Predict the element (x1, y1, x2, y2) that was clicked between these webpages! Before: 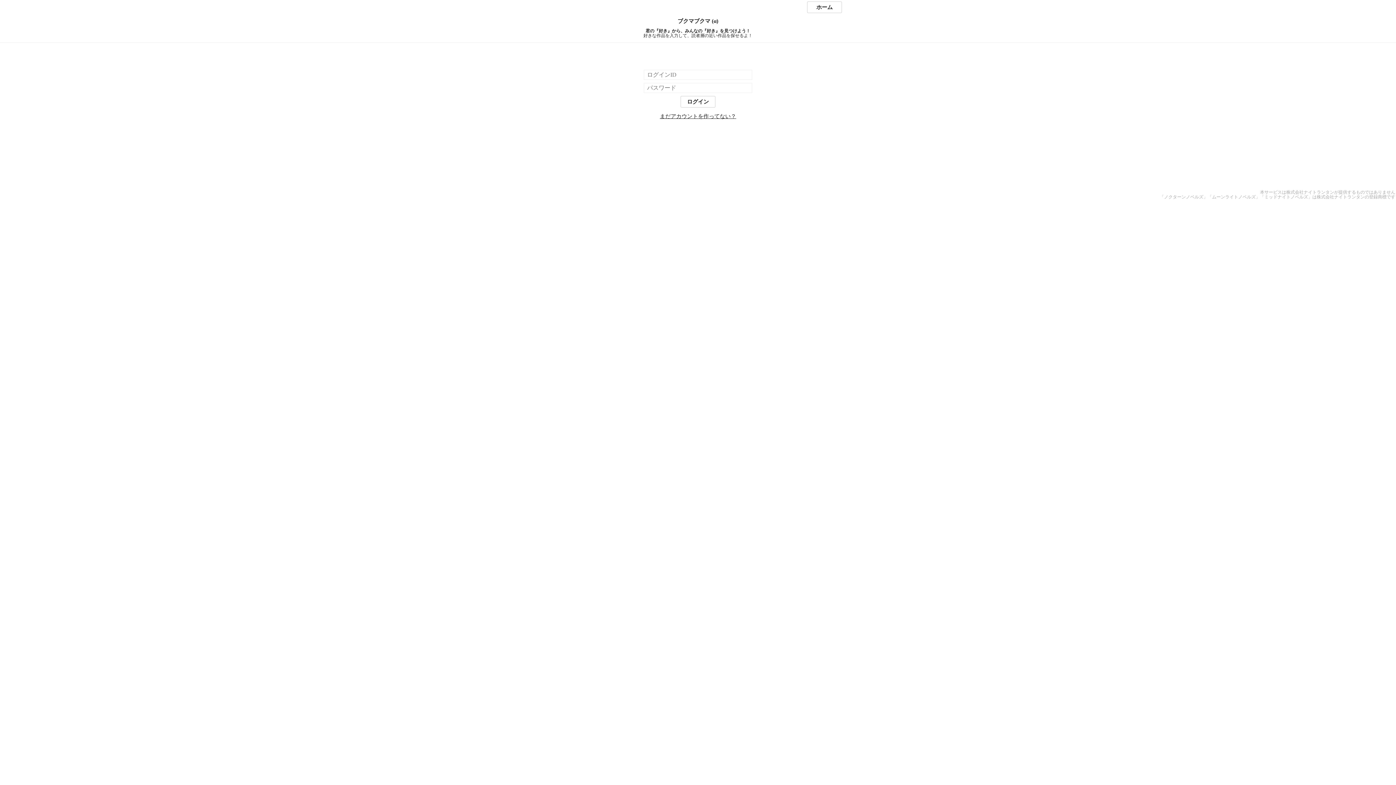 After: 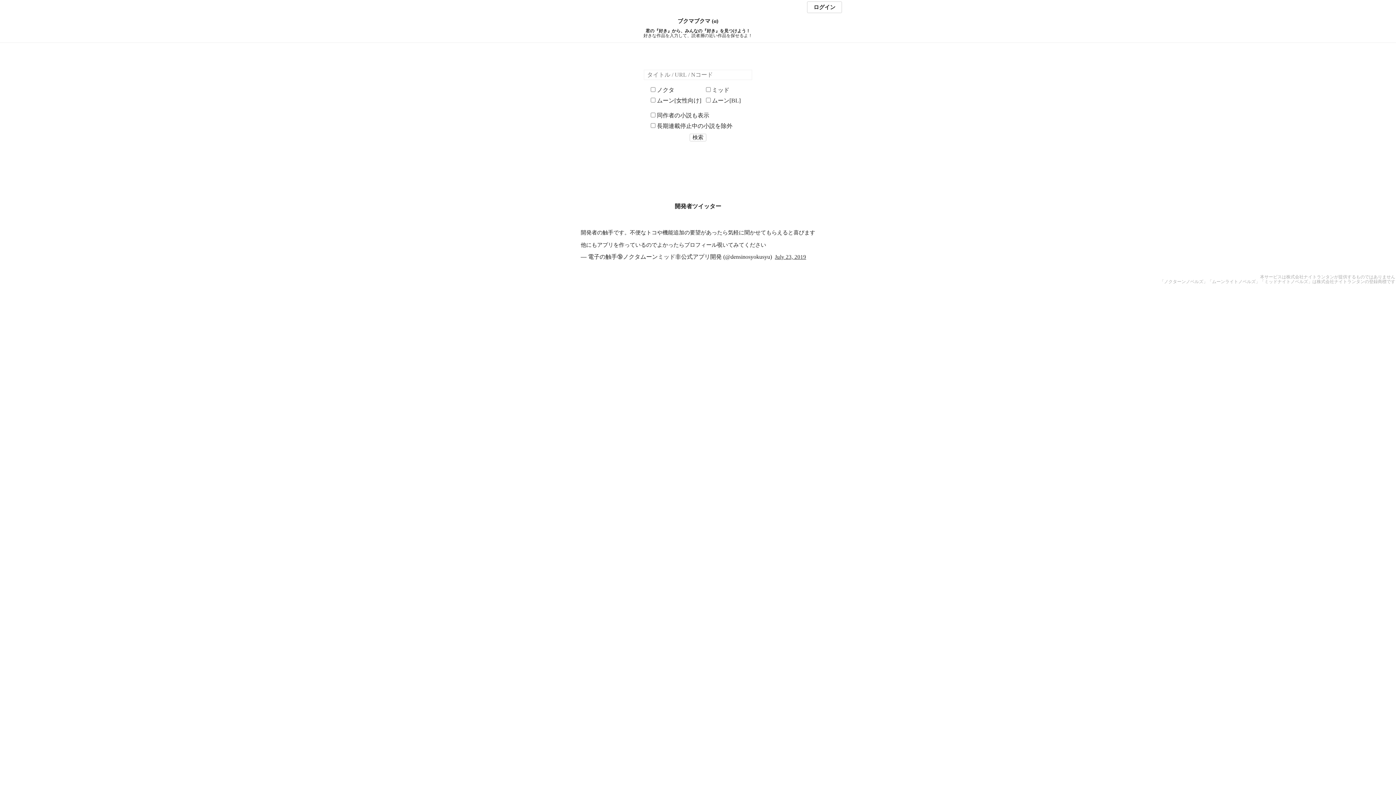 Action: label: ホーム bbox: (807, 1, 842, 13)